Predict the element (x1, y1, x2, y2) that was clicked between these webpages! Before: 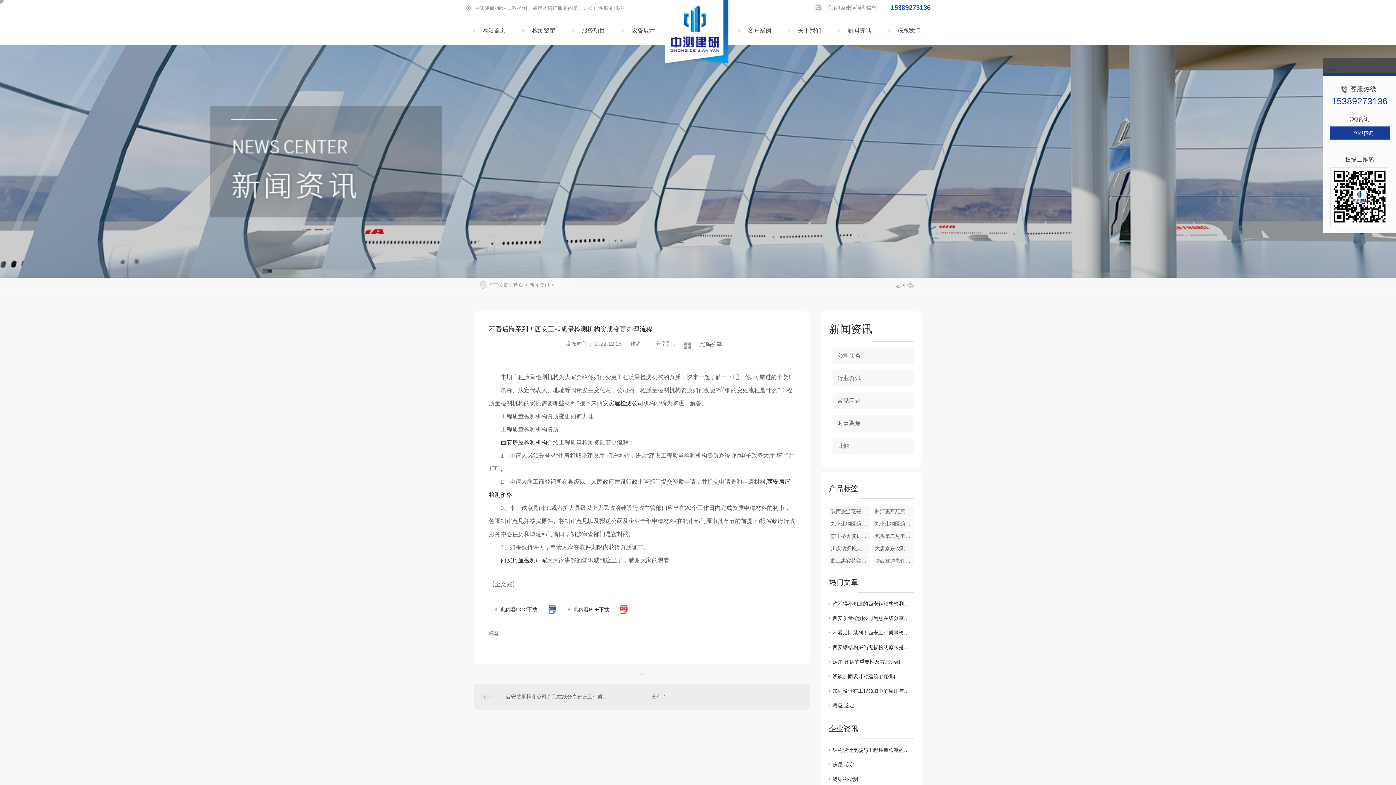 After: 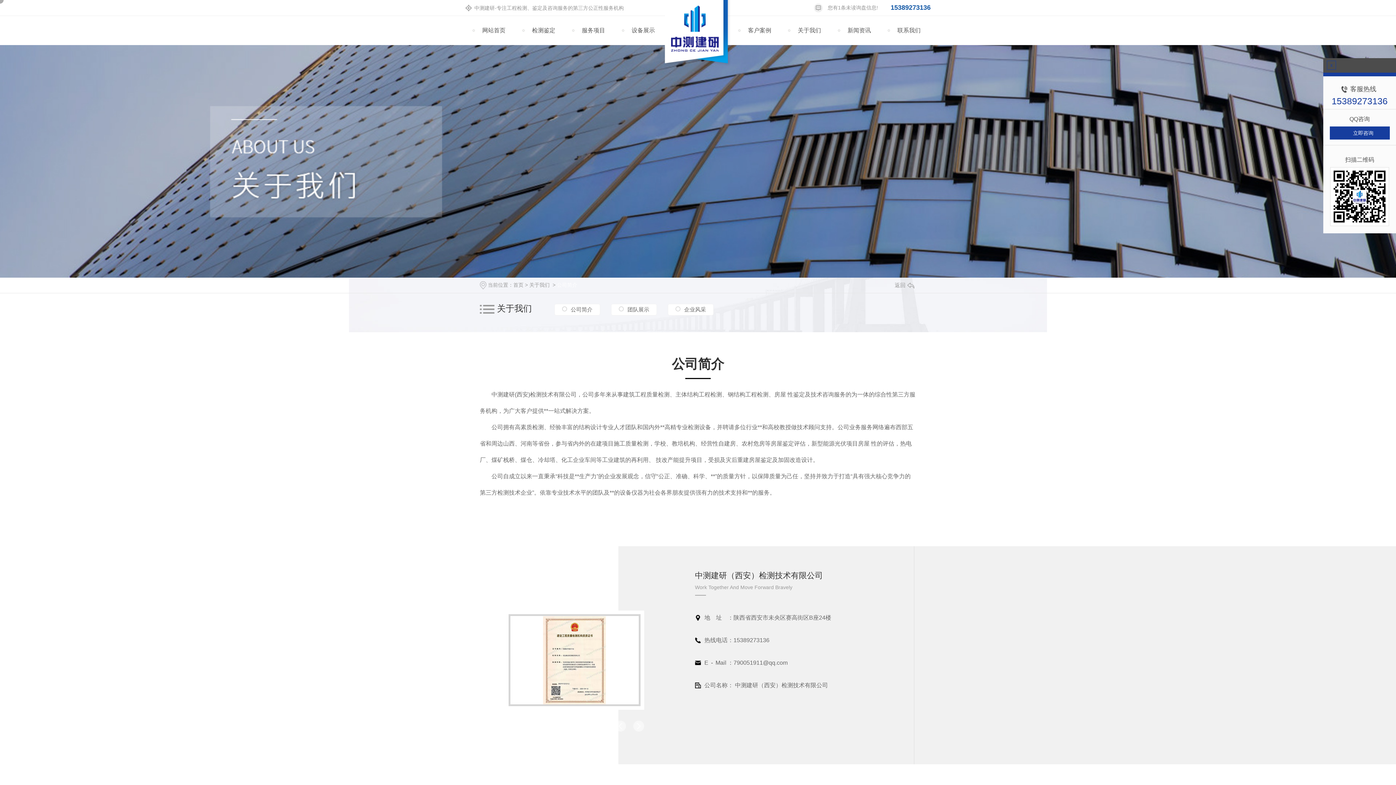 Action: label: 关于我们 bbox: (781, 16, 830, 45)